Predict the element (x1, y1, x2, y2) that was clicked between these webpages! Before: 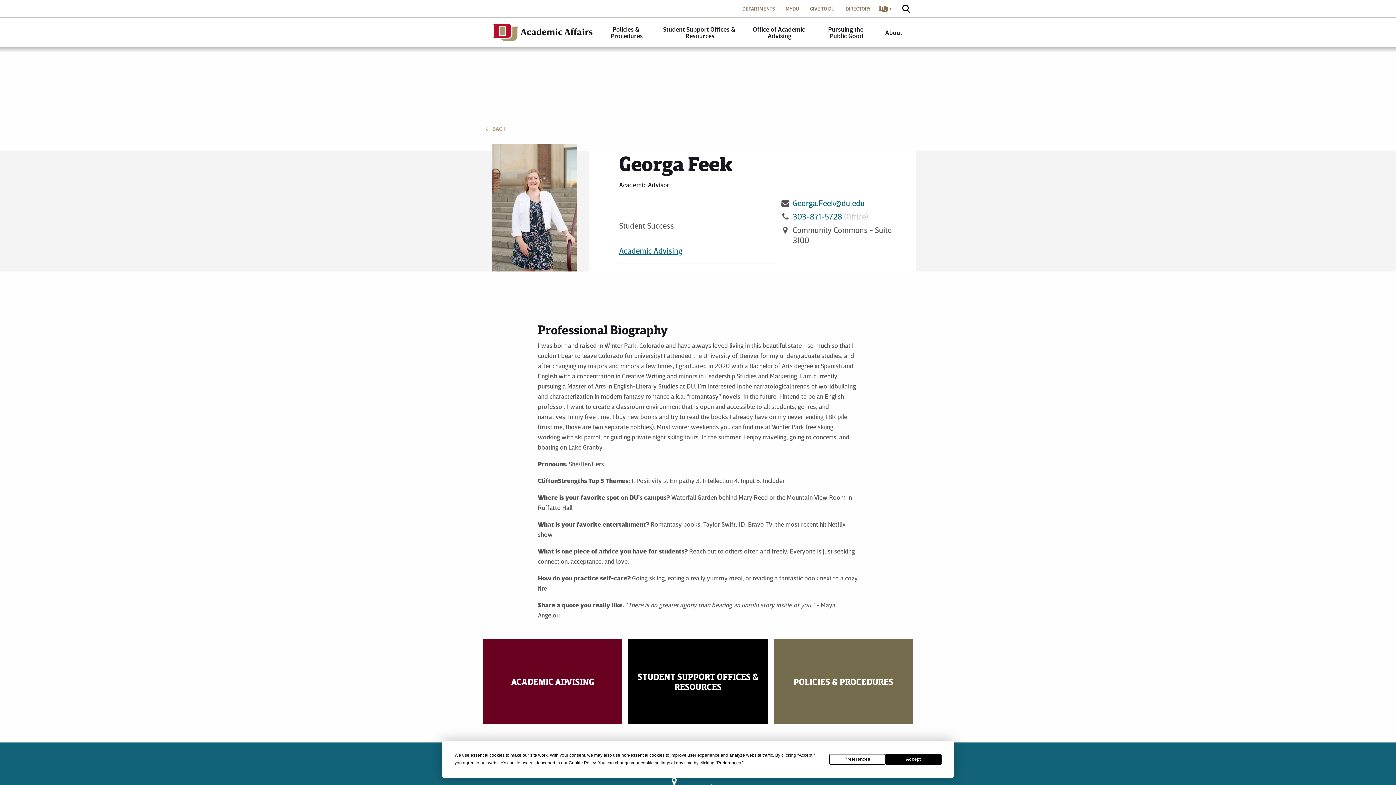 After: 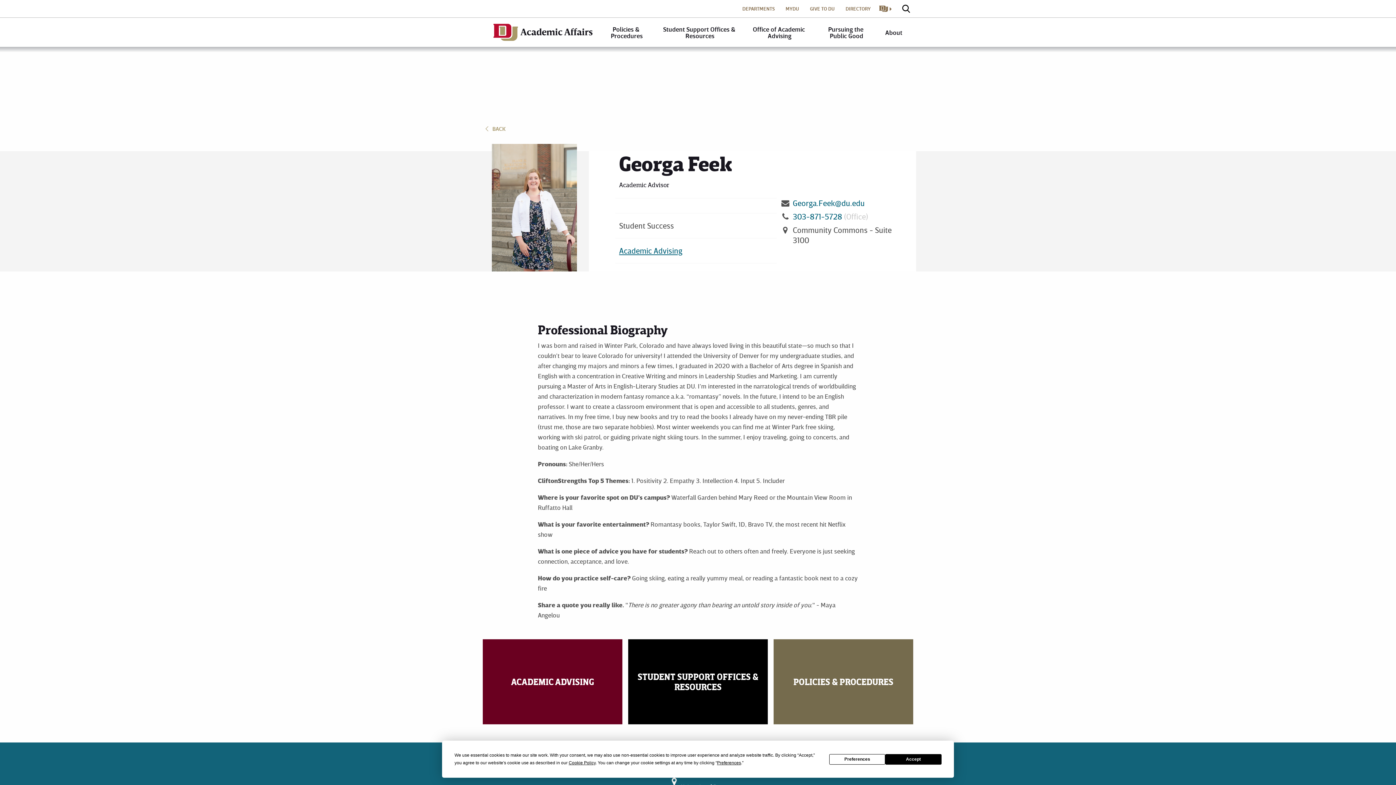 Action: bbox: (482, 123, 913, 133) label:  BACK